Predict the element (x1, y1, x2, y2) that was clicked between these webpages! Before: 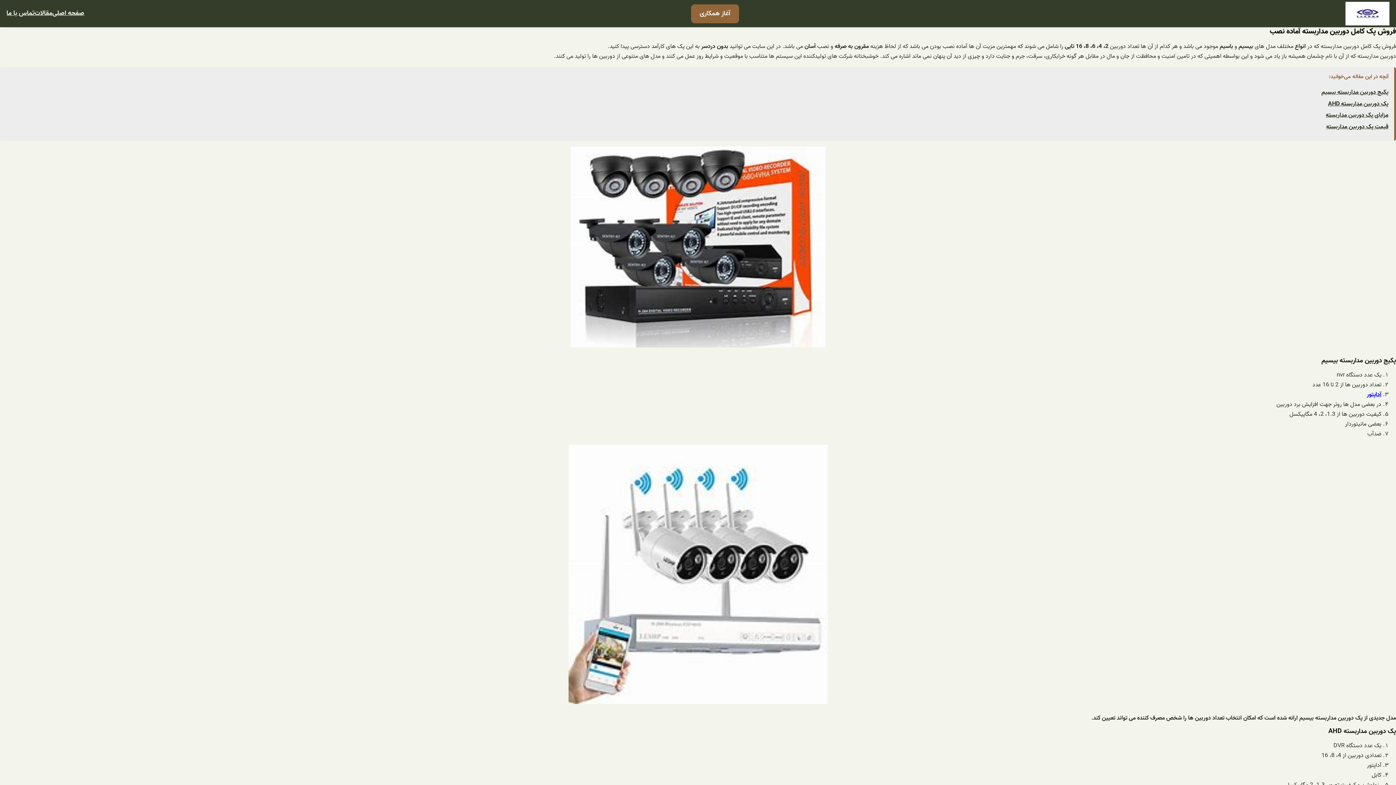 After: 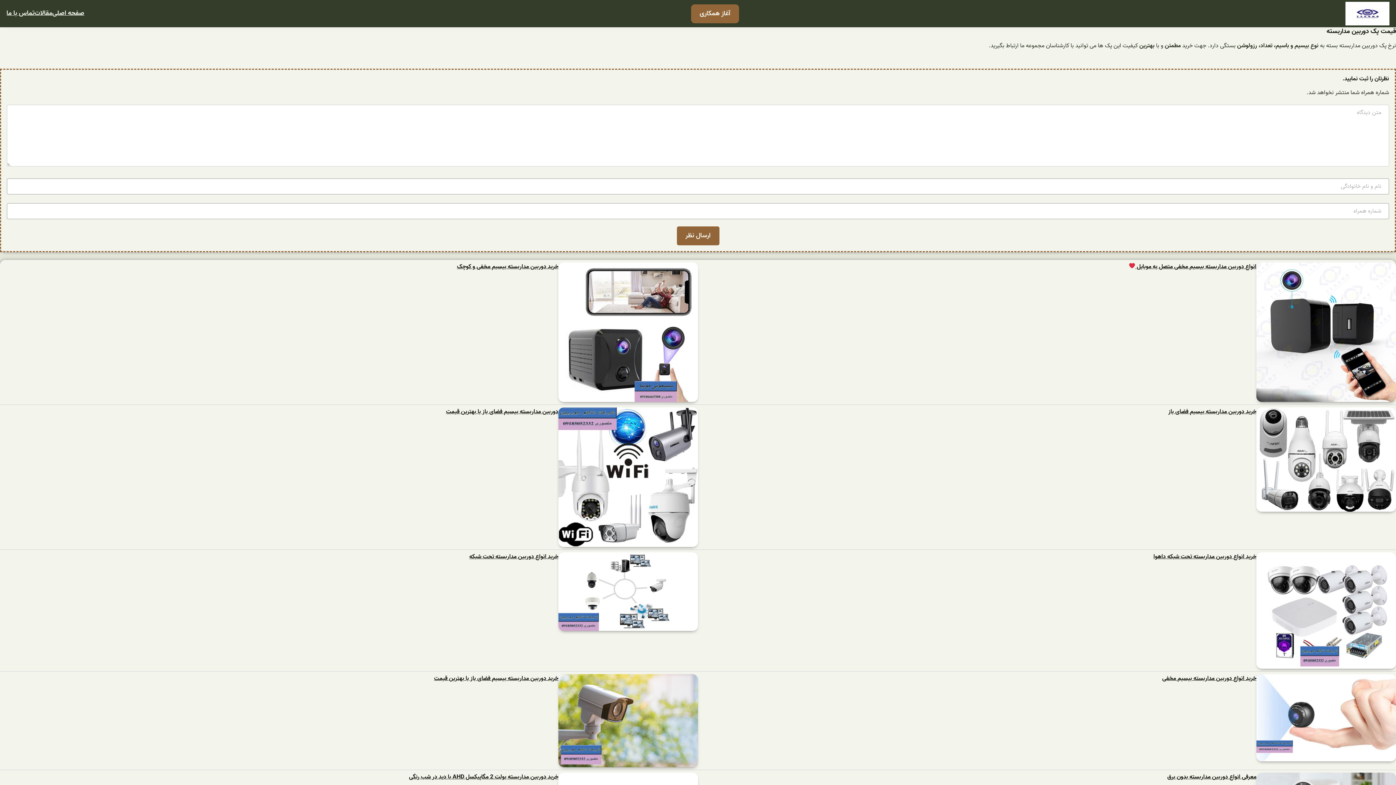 Action: label: قیمت پک دوربین مداربسته bbox: (1326, 122, 1388, 132)